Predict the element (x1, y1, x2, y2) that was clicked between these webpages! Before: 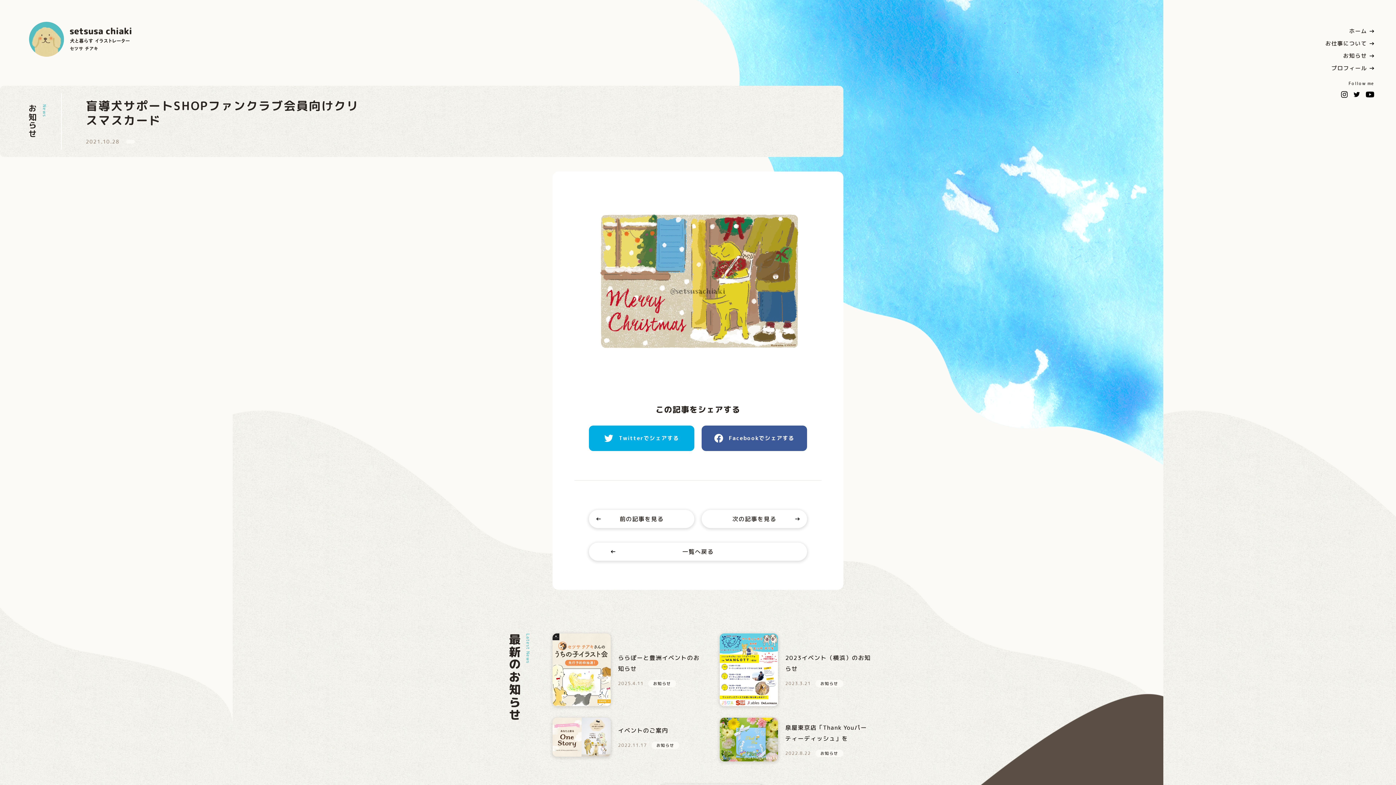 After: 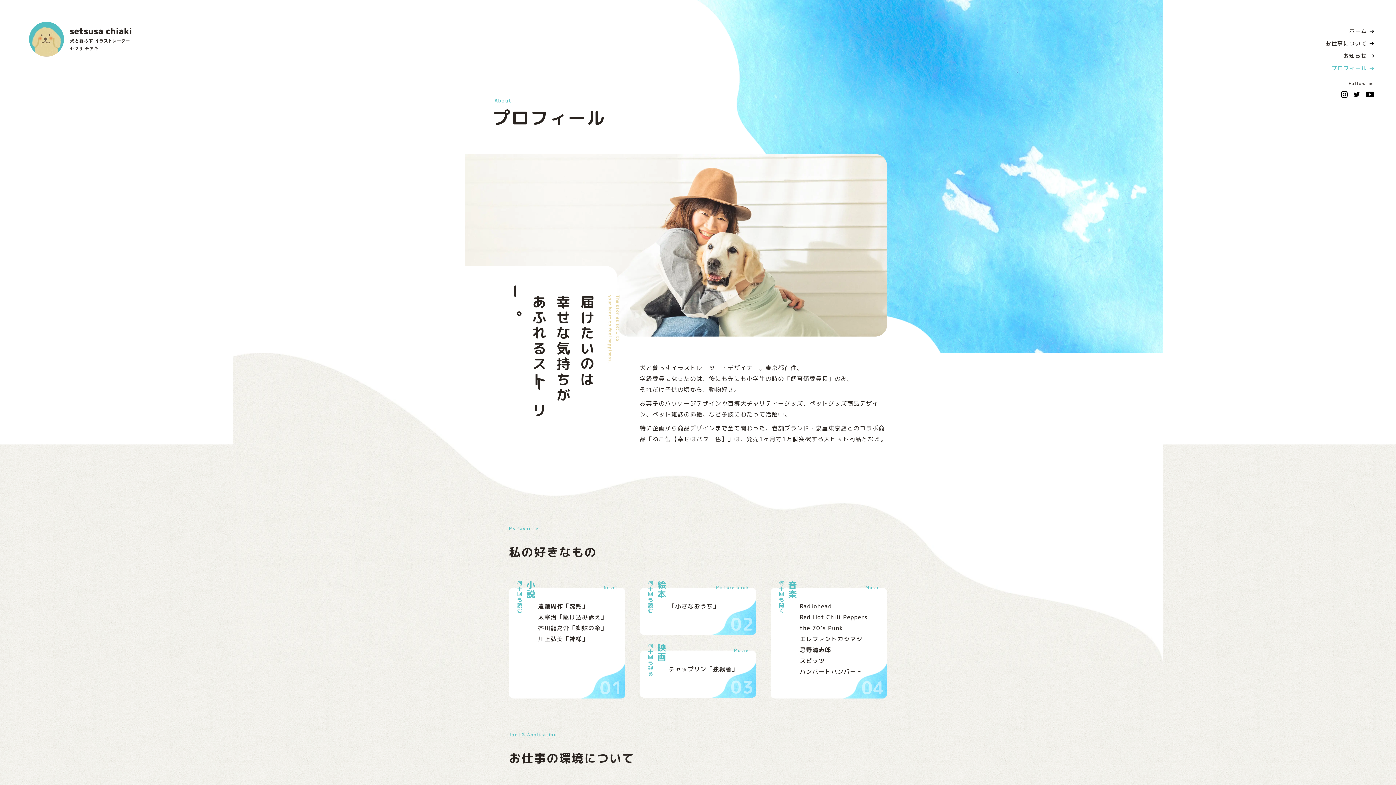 Action: bbox: (1328, 63, 1378, 73) label: プロフィール